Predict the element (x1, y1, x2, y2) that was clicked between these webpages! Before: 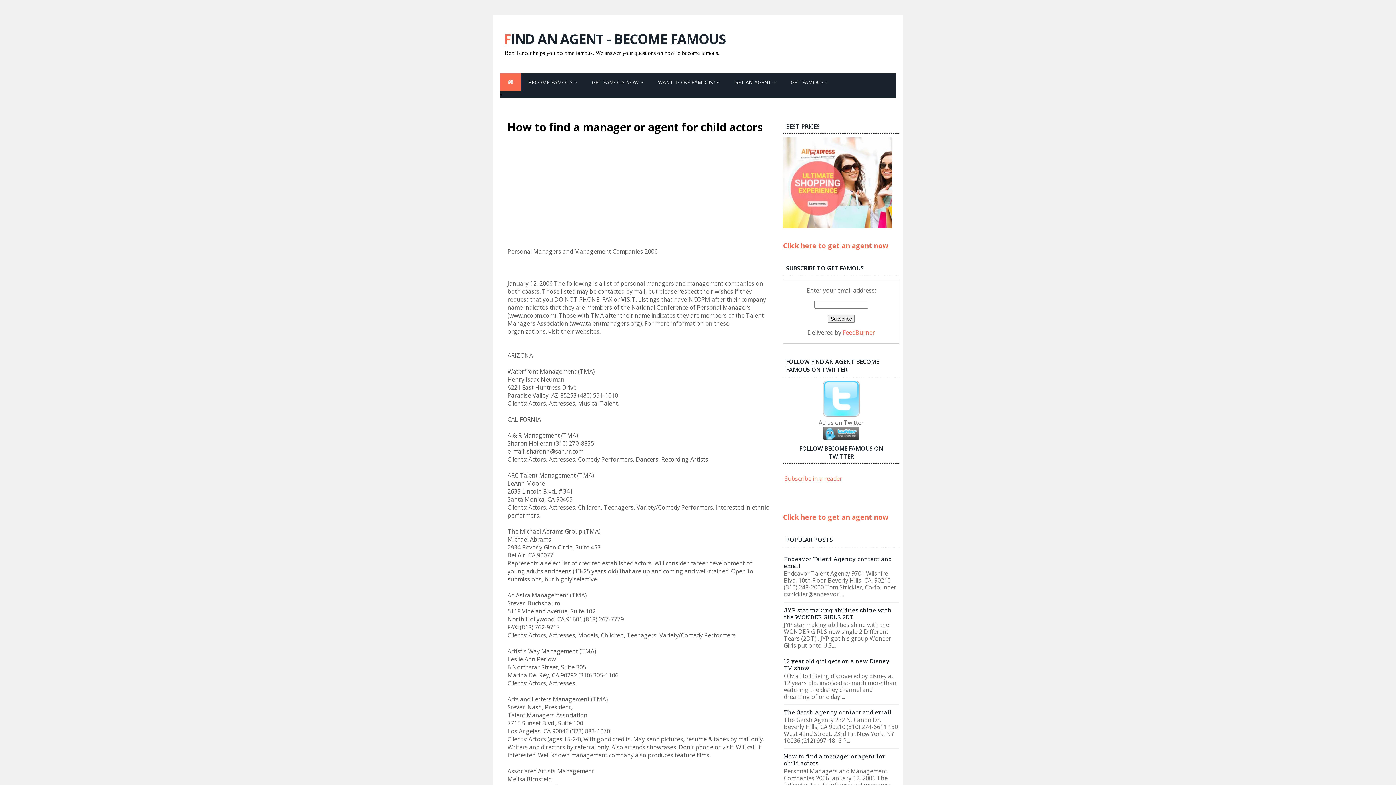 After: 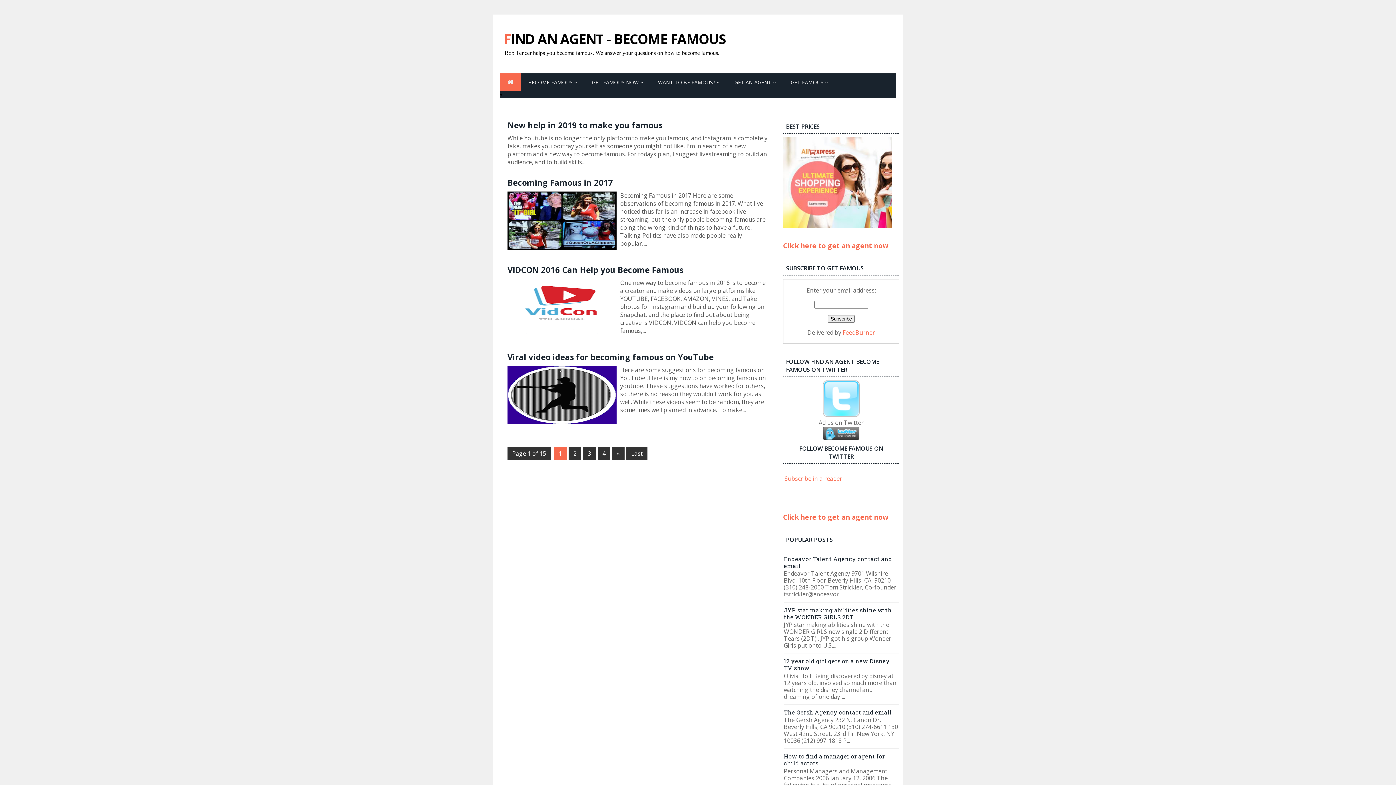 Action: bbox: (790, 78, 828, 85) label: GET FAMOUS 